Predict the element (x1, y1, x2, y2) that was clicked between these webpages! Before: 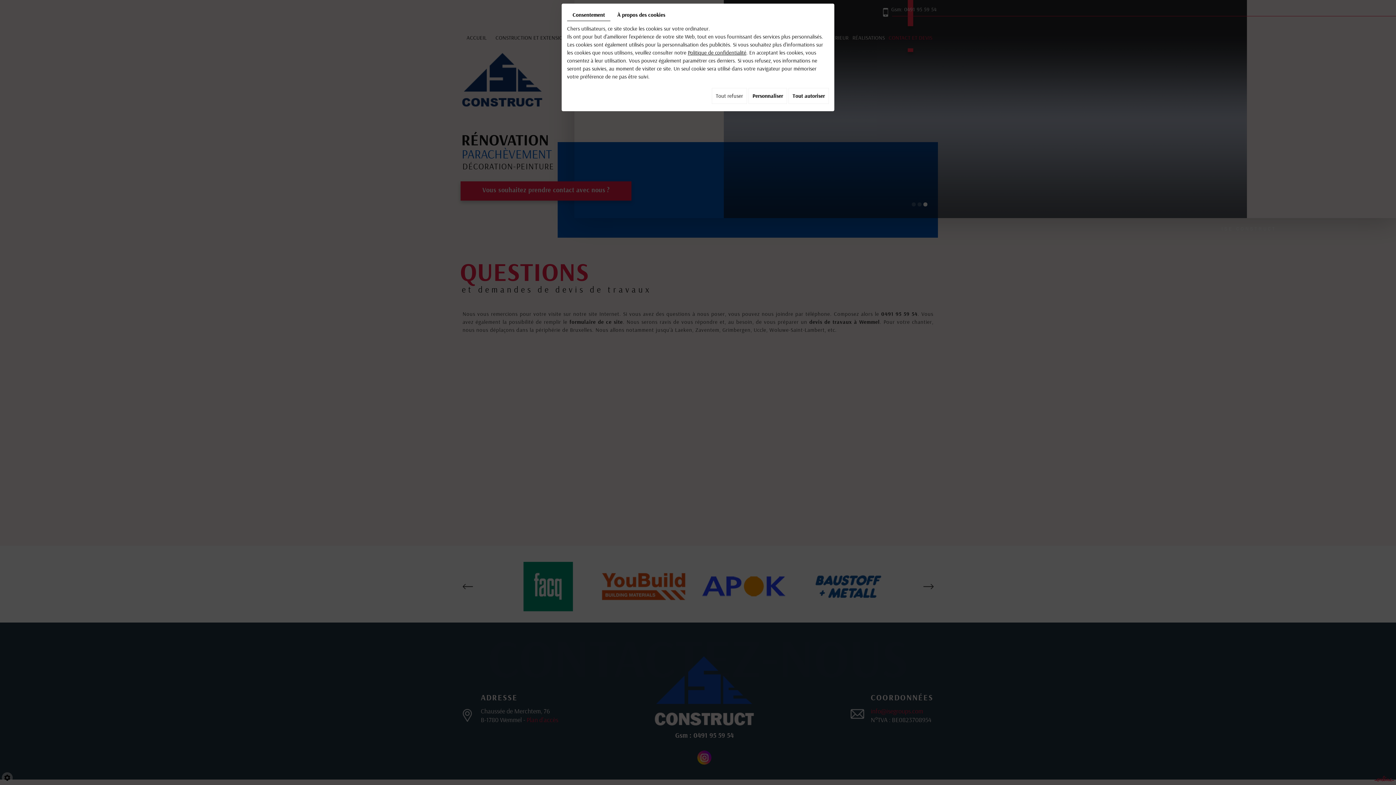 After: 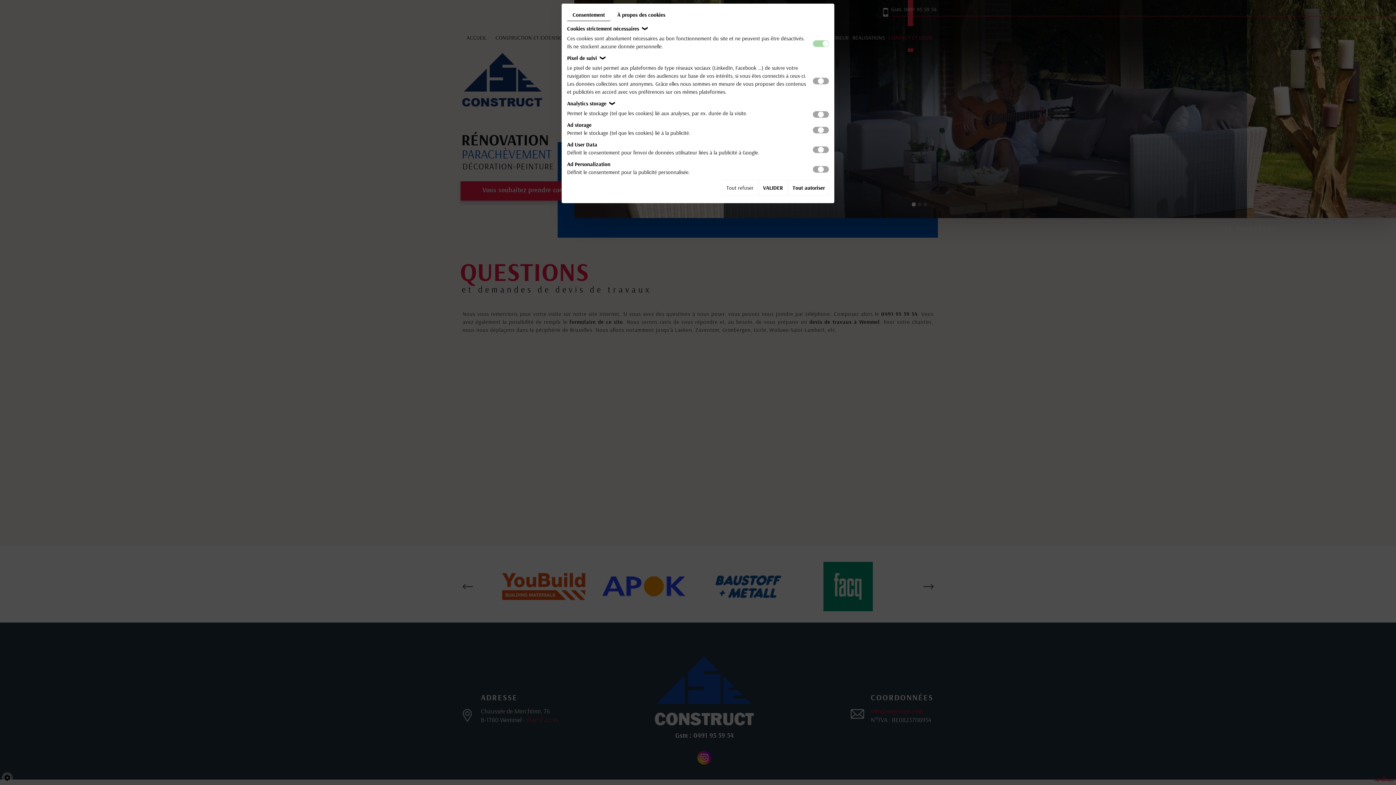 Action: bbox: (748, 88, 787, 104) label: Personnaliser